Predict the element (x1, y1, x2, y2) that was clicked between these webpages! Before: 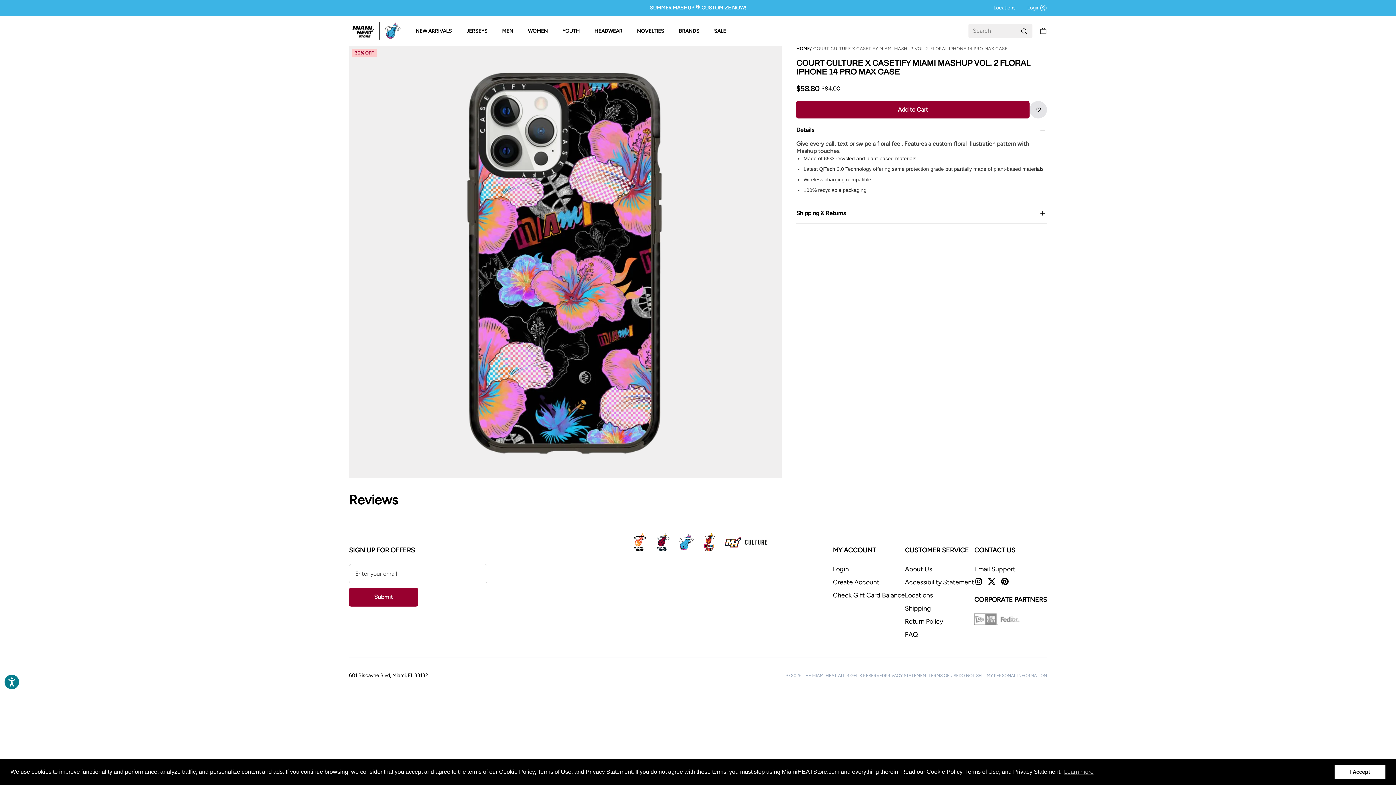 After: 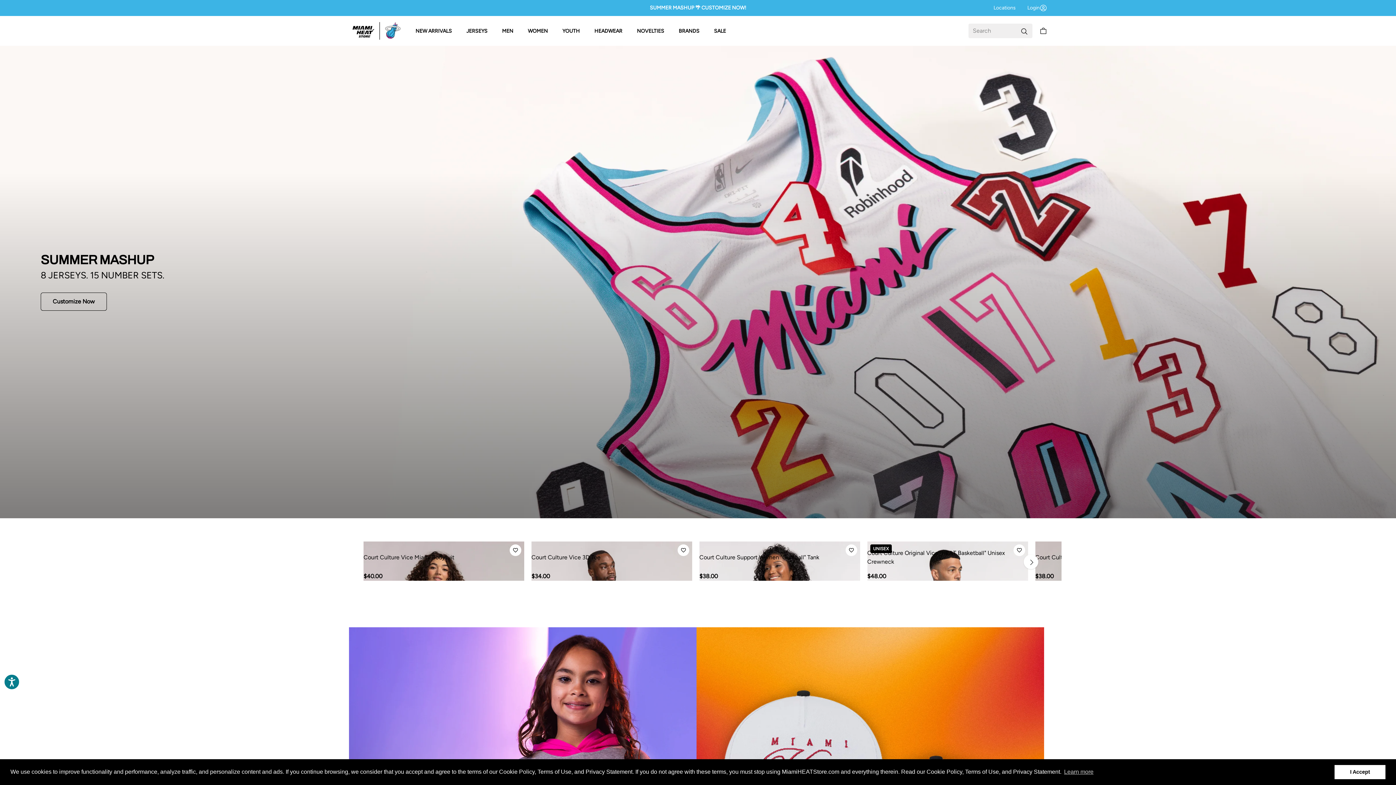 Action: bbox: (796, 46, 810, 51) label: HOME